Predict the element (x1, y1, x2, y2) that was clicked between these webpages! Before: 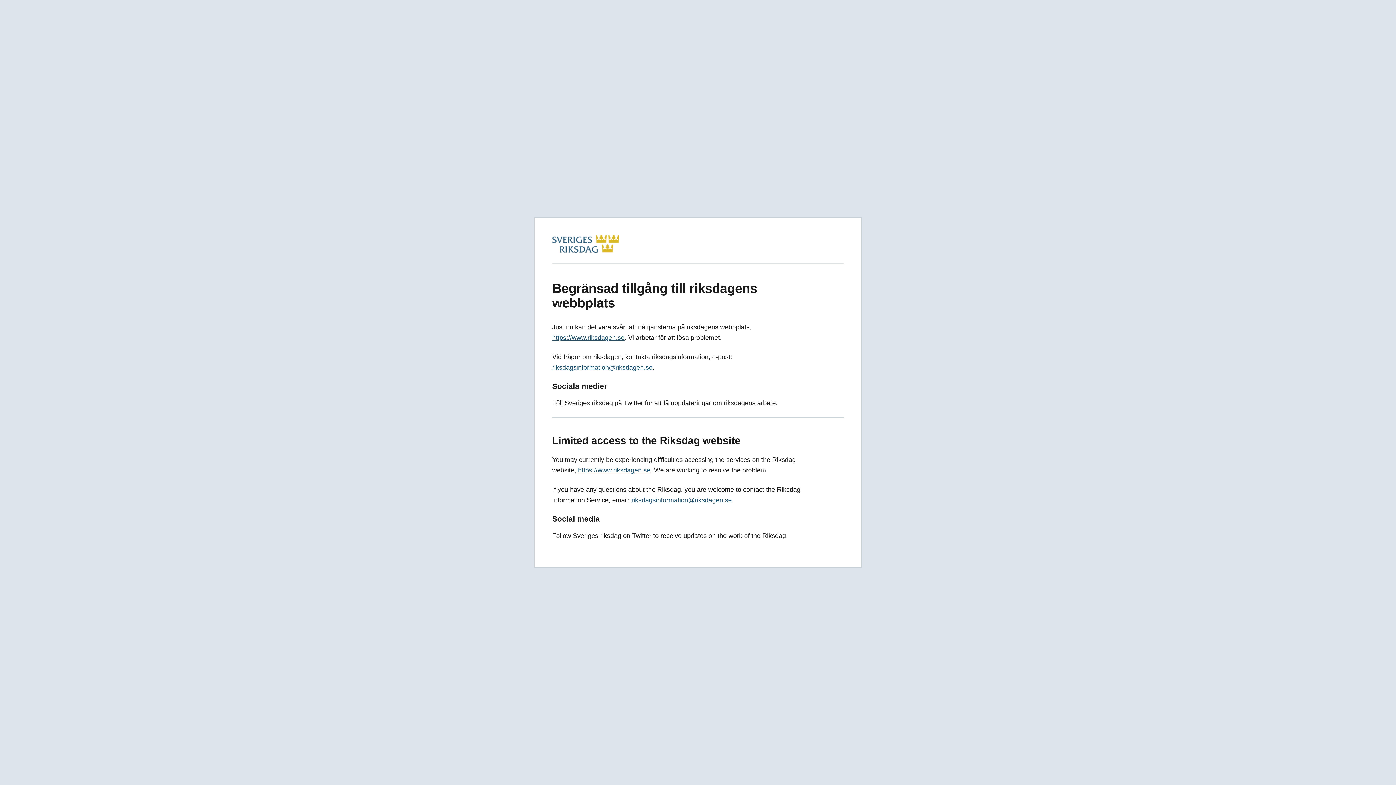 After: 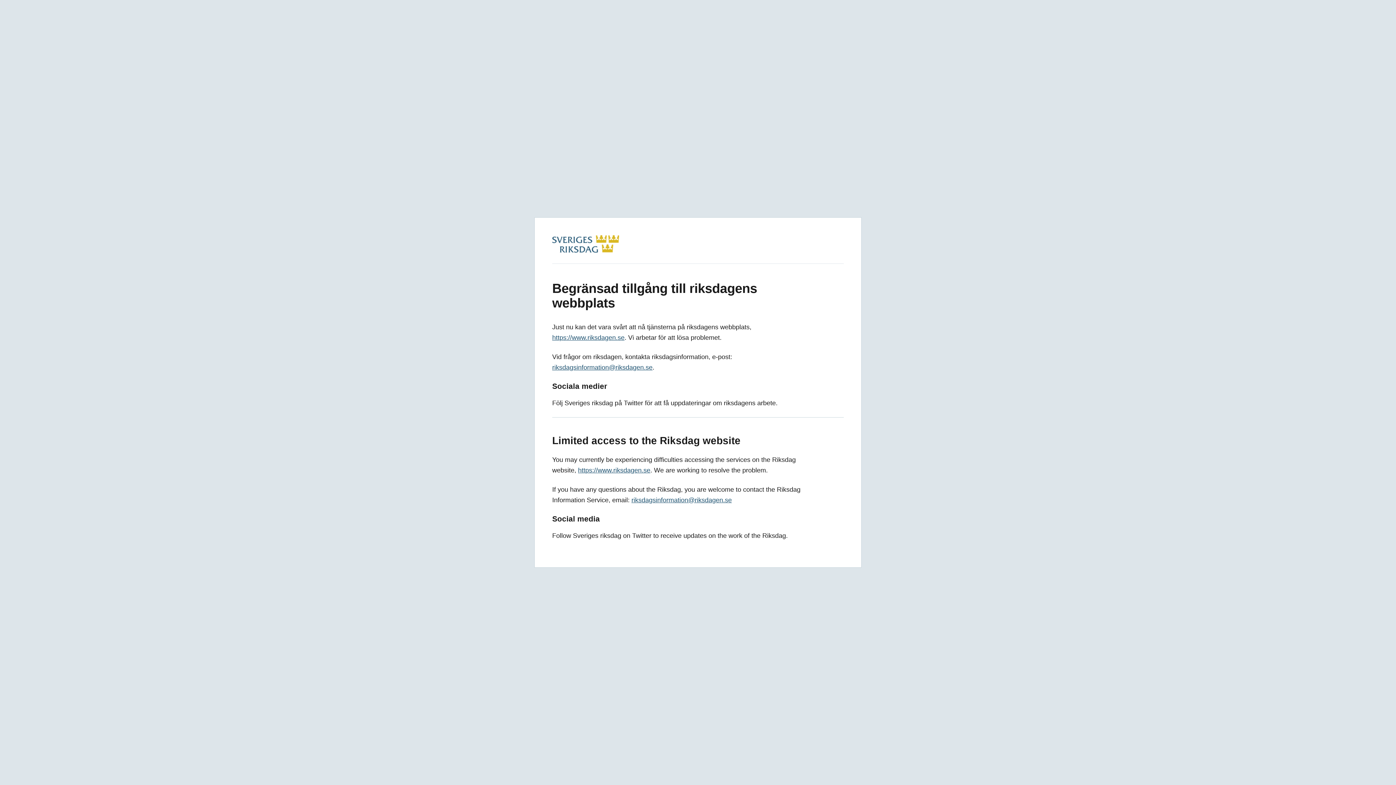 Action: label: https://www.riksdagen.se bbox: (552, 334, 624, 341)